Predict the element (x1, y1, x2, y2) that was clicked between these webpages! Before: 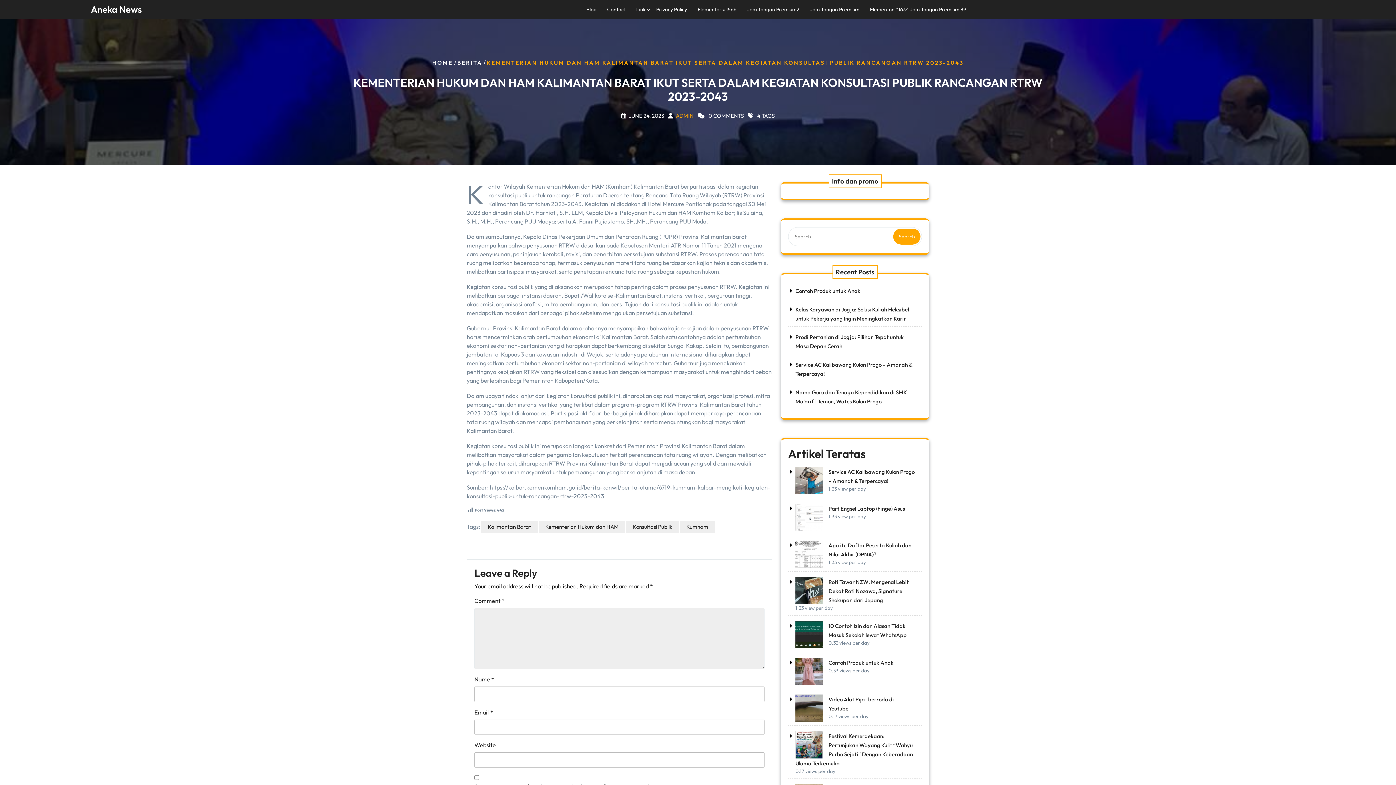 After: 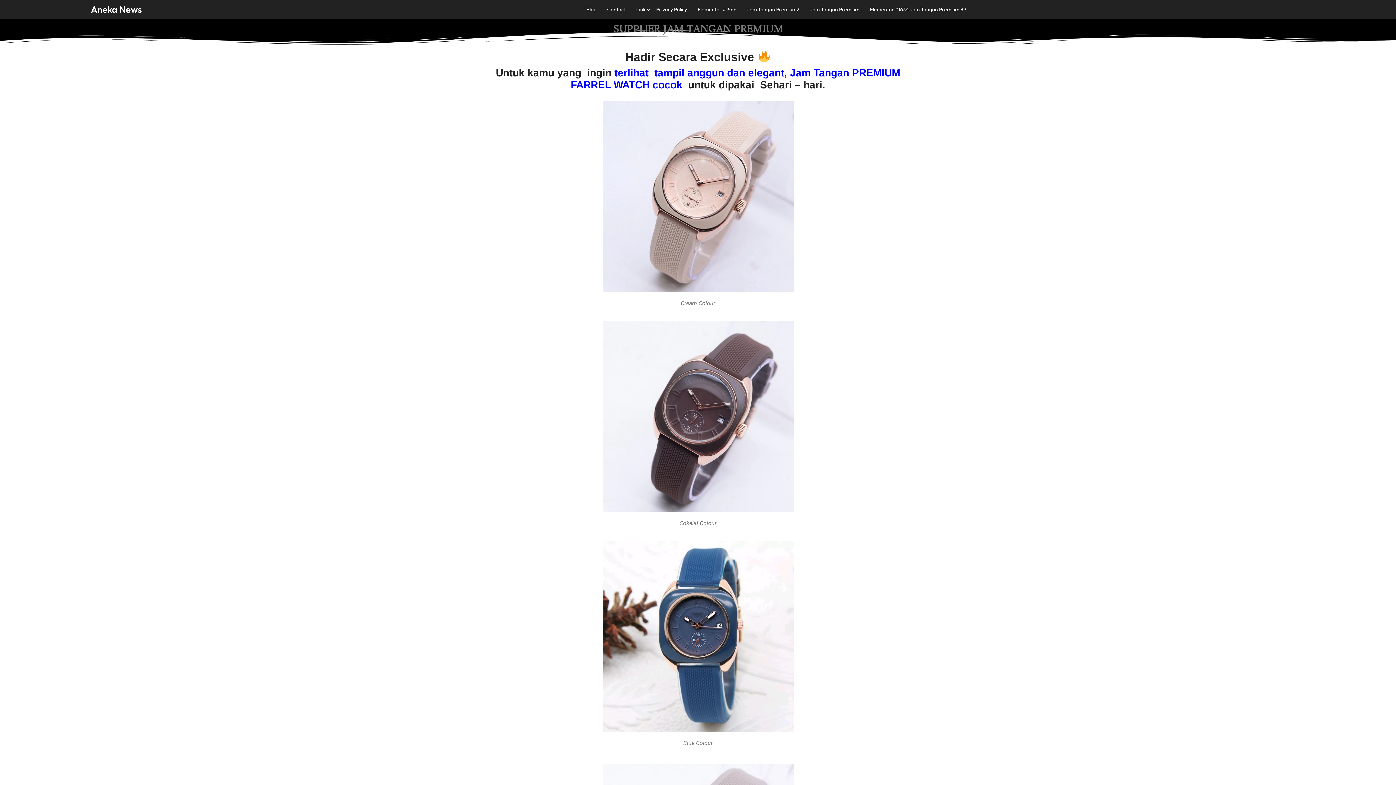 Action: label: Elementor #1566 bbox: (693, 2, 741, 16)